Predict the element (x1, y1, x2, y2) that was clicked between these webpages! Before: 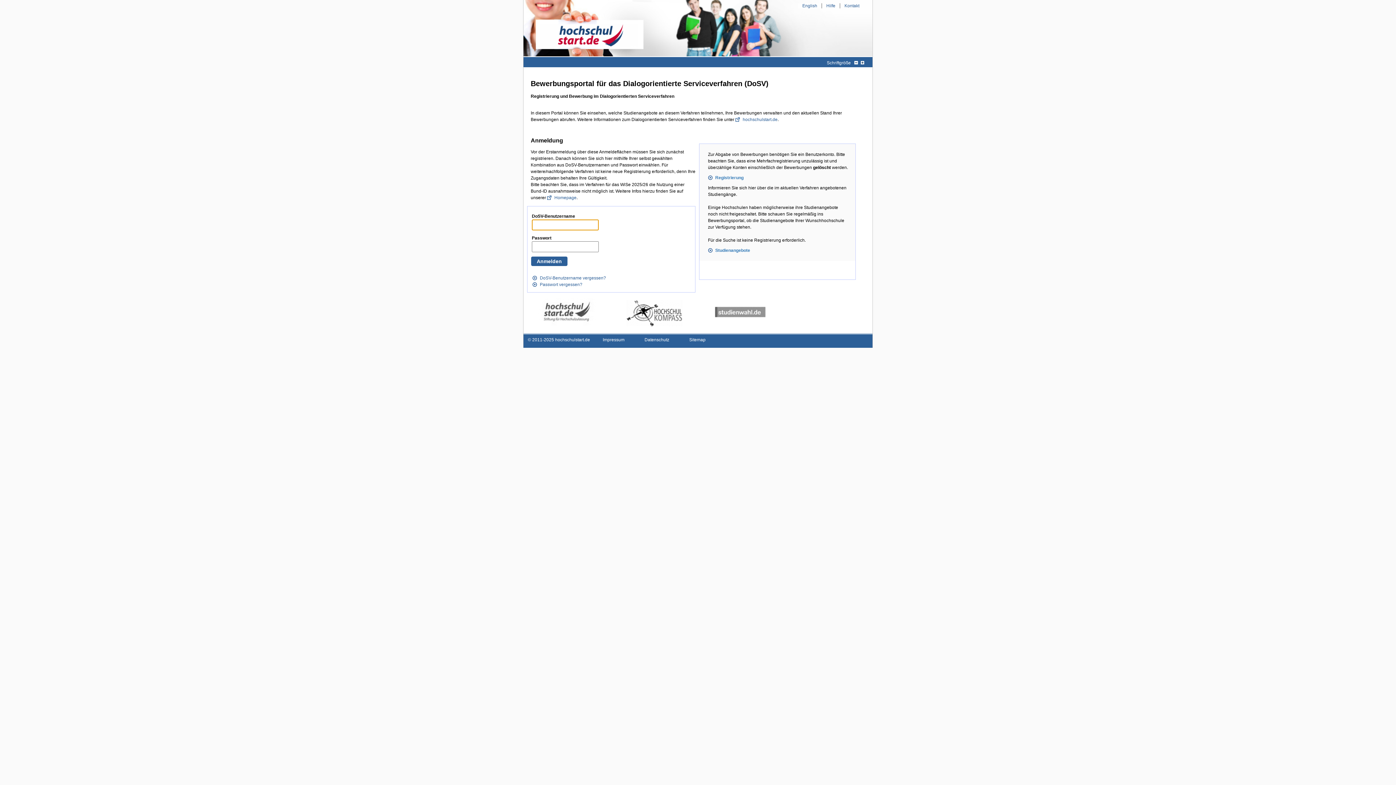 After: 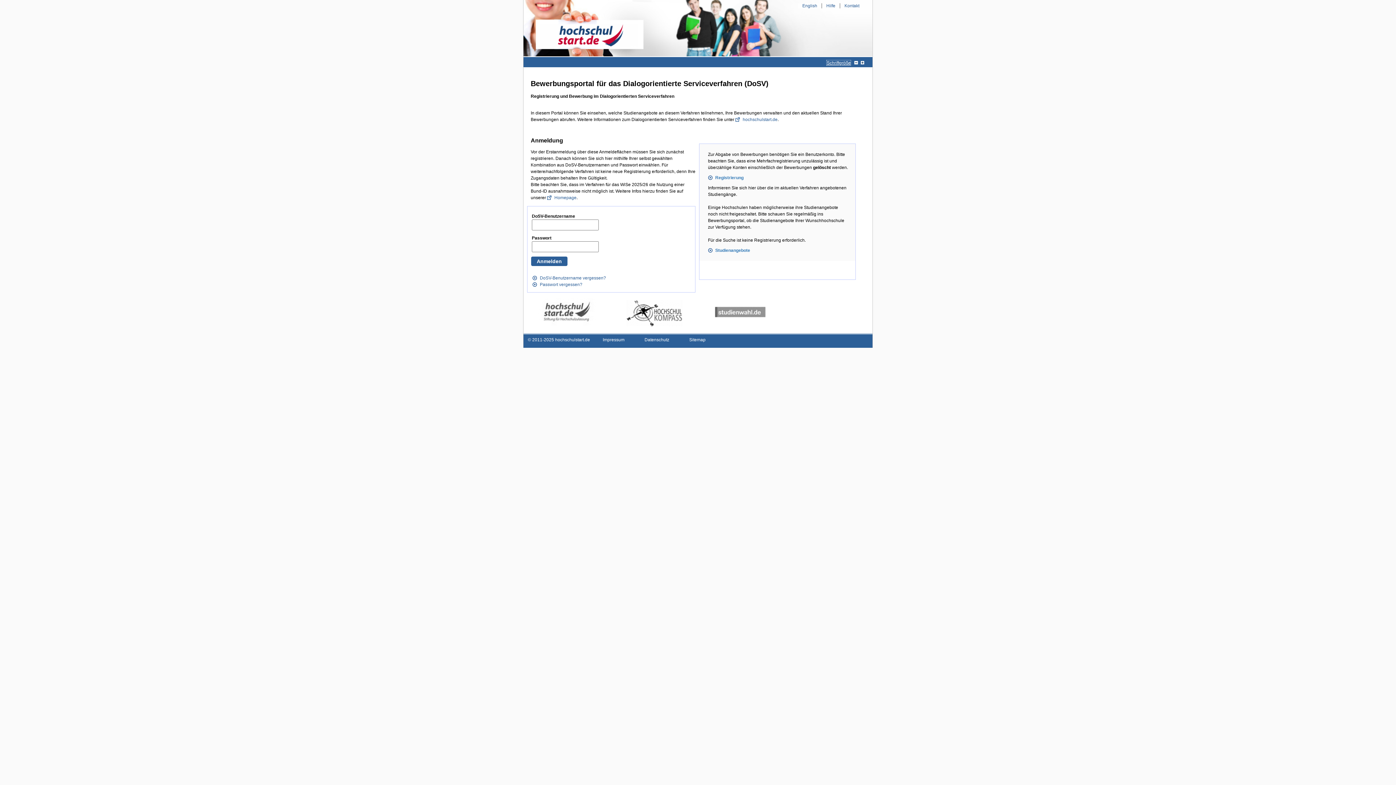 Action: label: Schriftgröße bbox: (826, 60, 851, 65)